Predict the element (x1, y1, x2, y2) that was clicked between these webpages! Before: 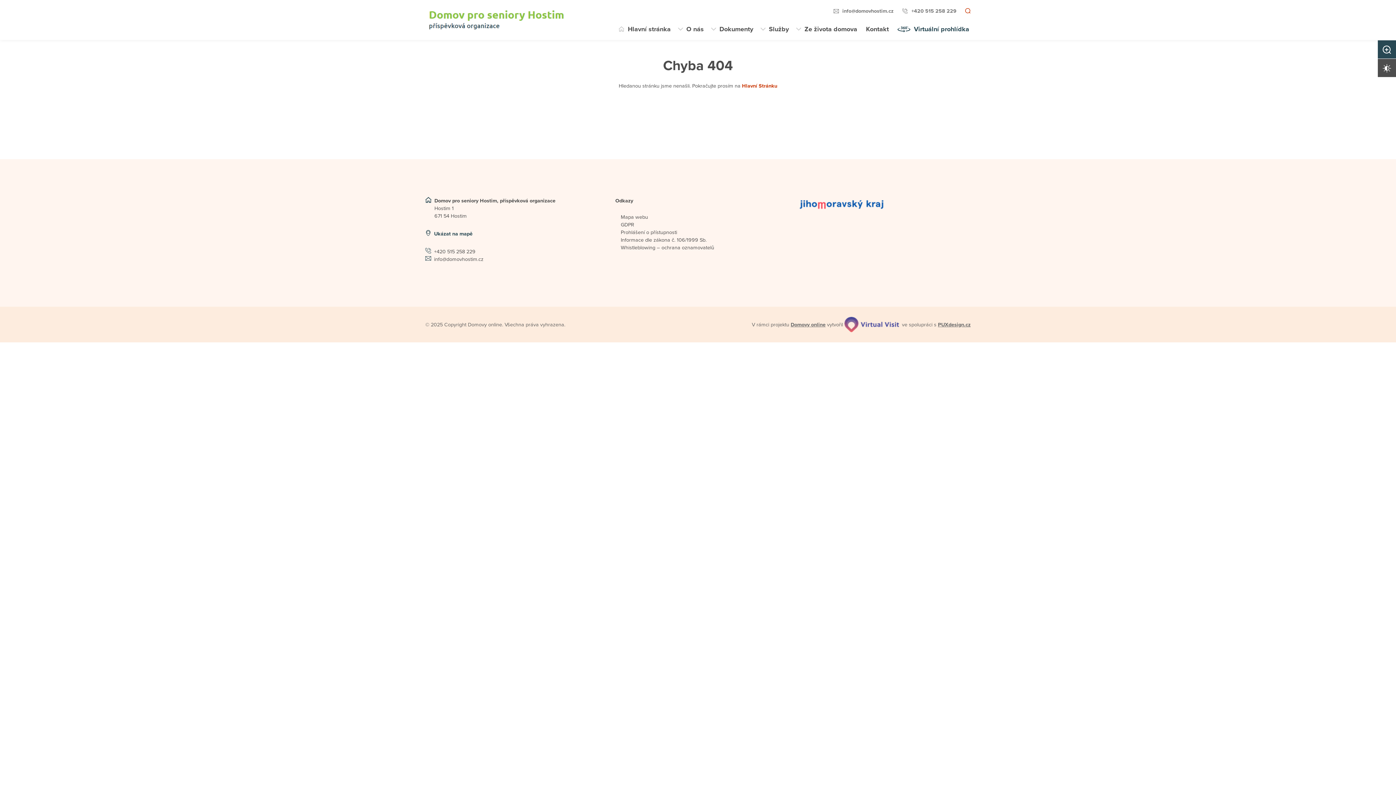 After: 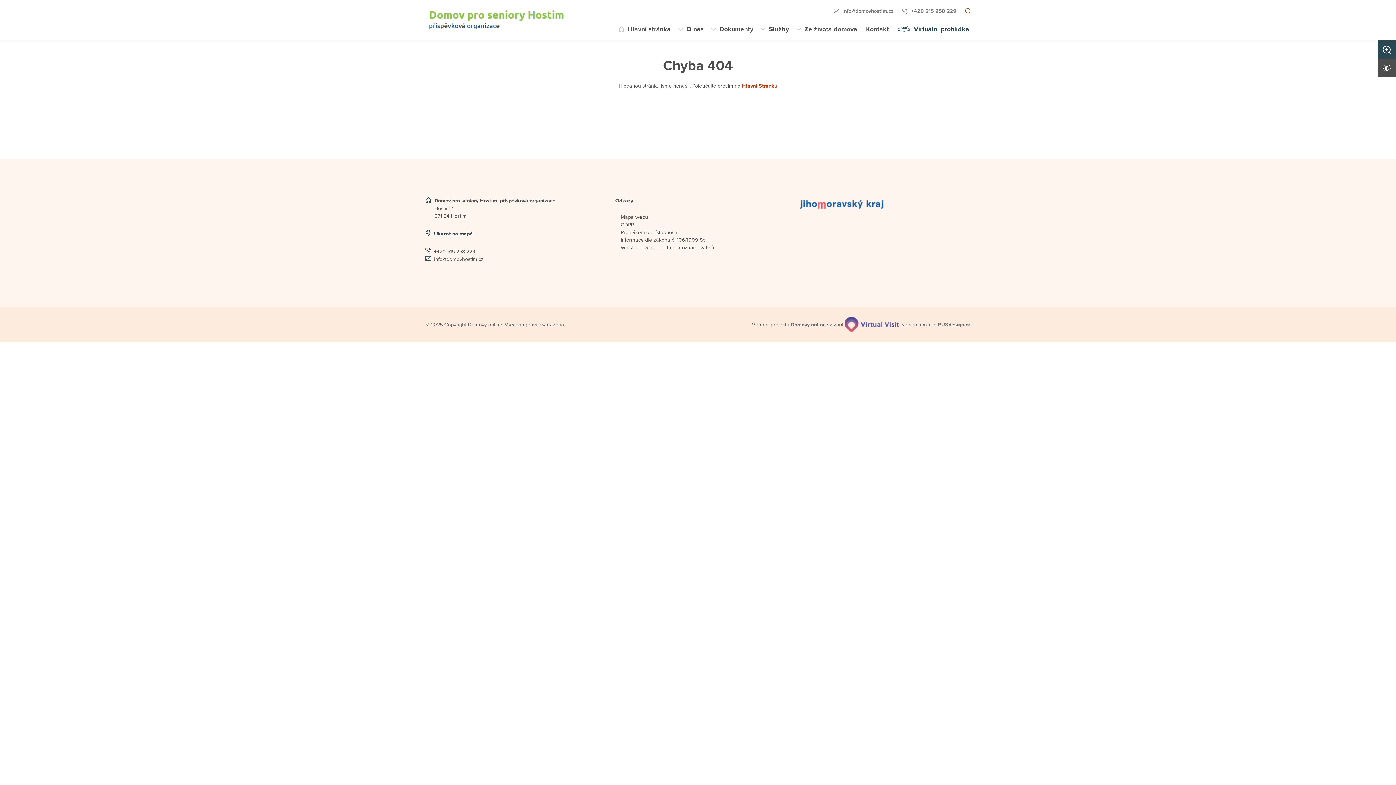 Action: bbox: (796, 197, 970, 211)